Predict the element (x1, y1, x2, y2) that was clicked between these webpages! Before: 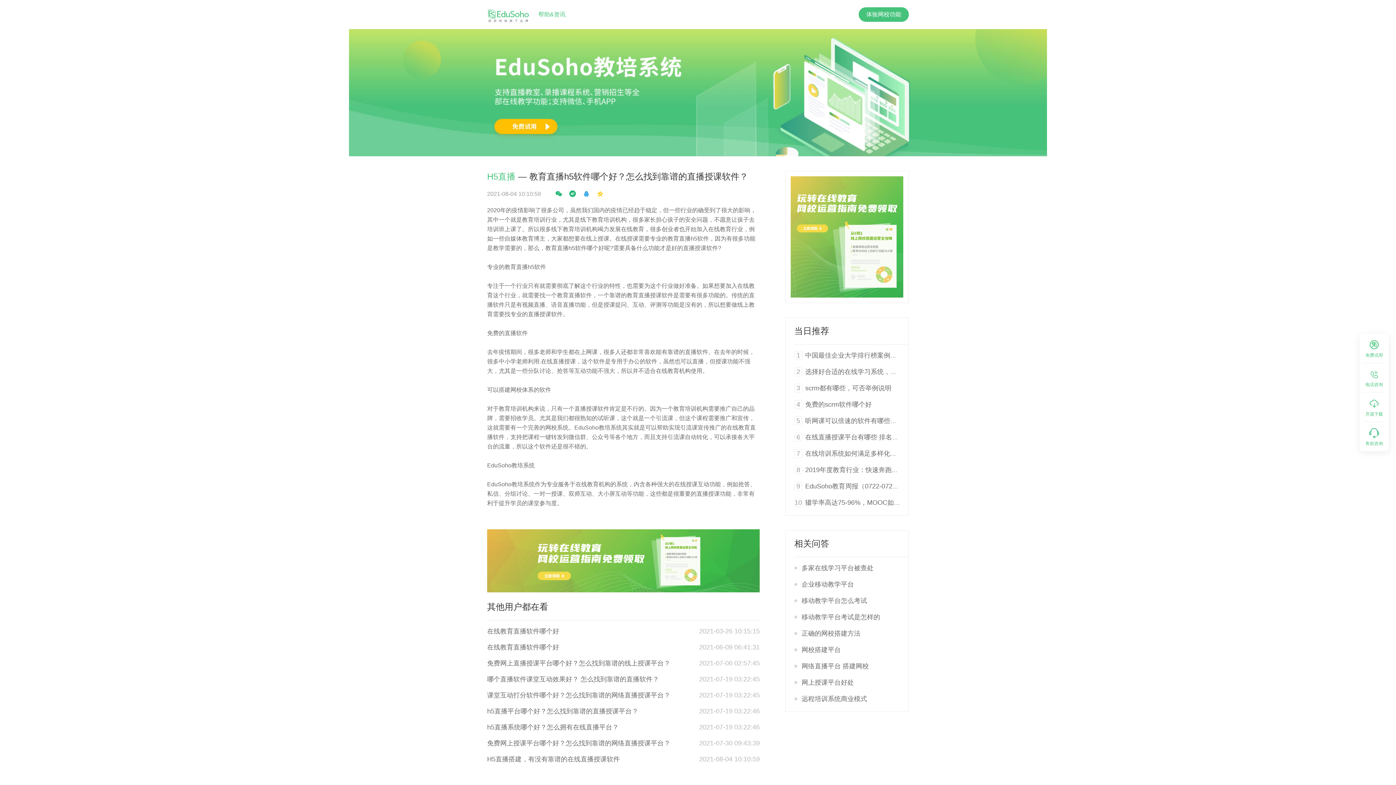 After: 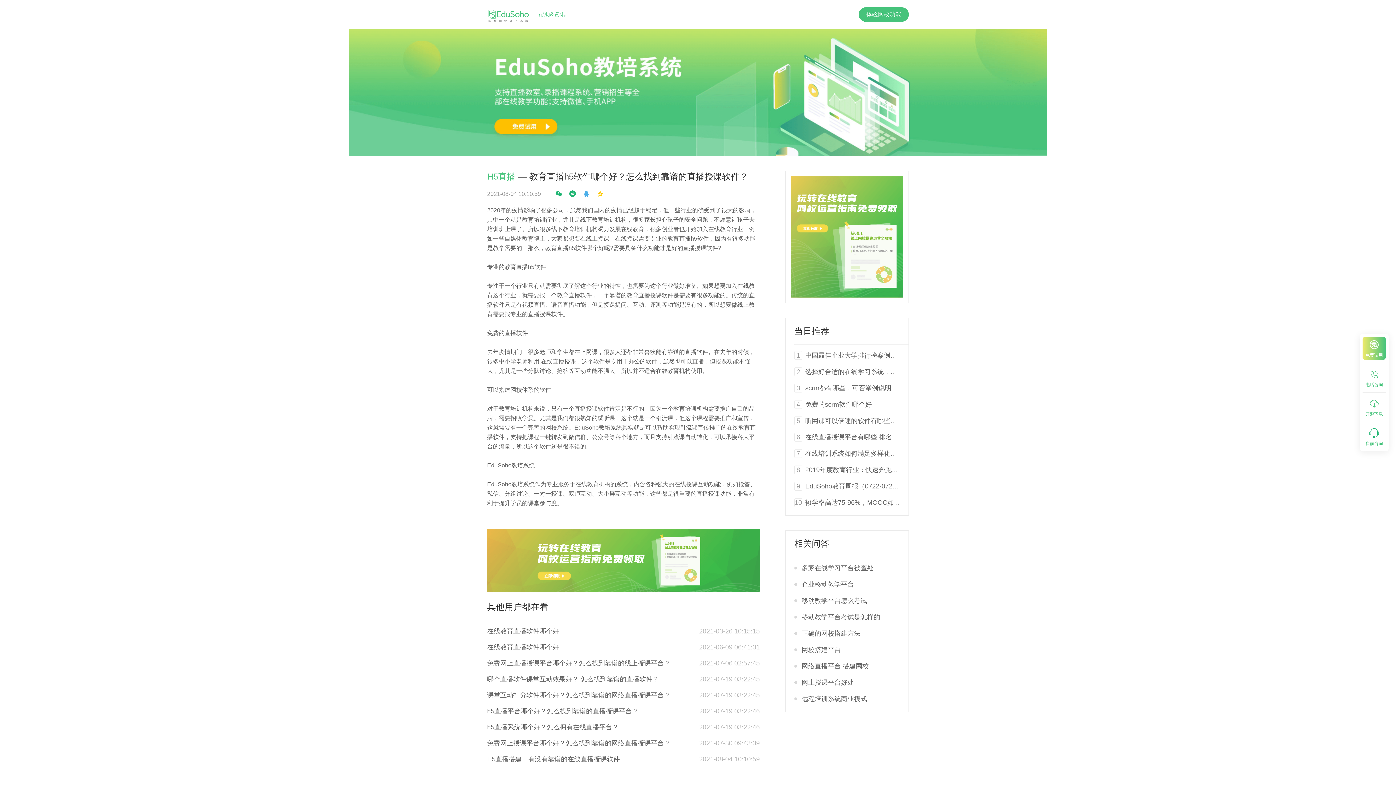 Action: bbox: (1362, 336, 1386, 360) label: 免费试用